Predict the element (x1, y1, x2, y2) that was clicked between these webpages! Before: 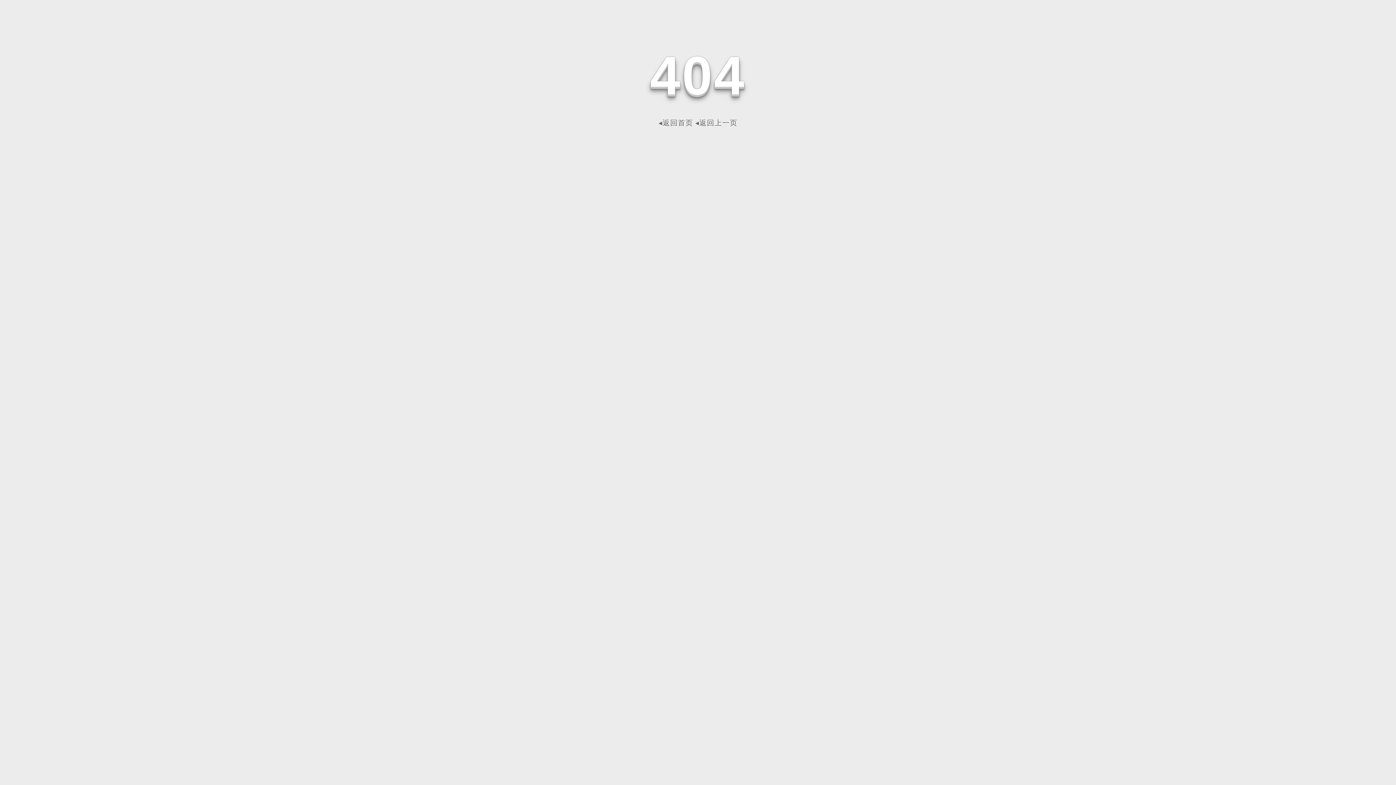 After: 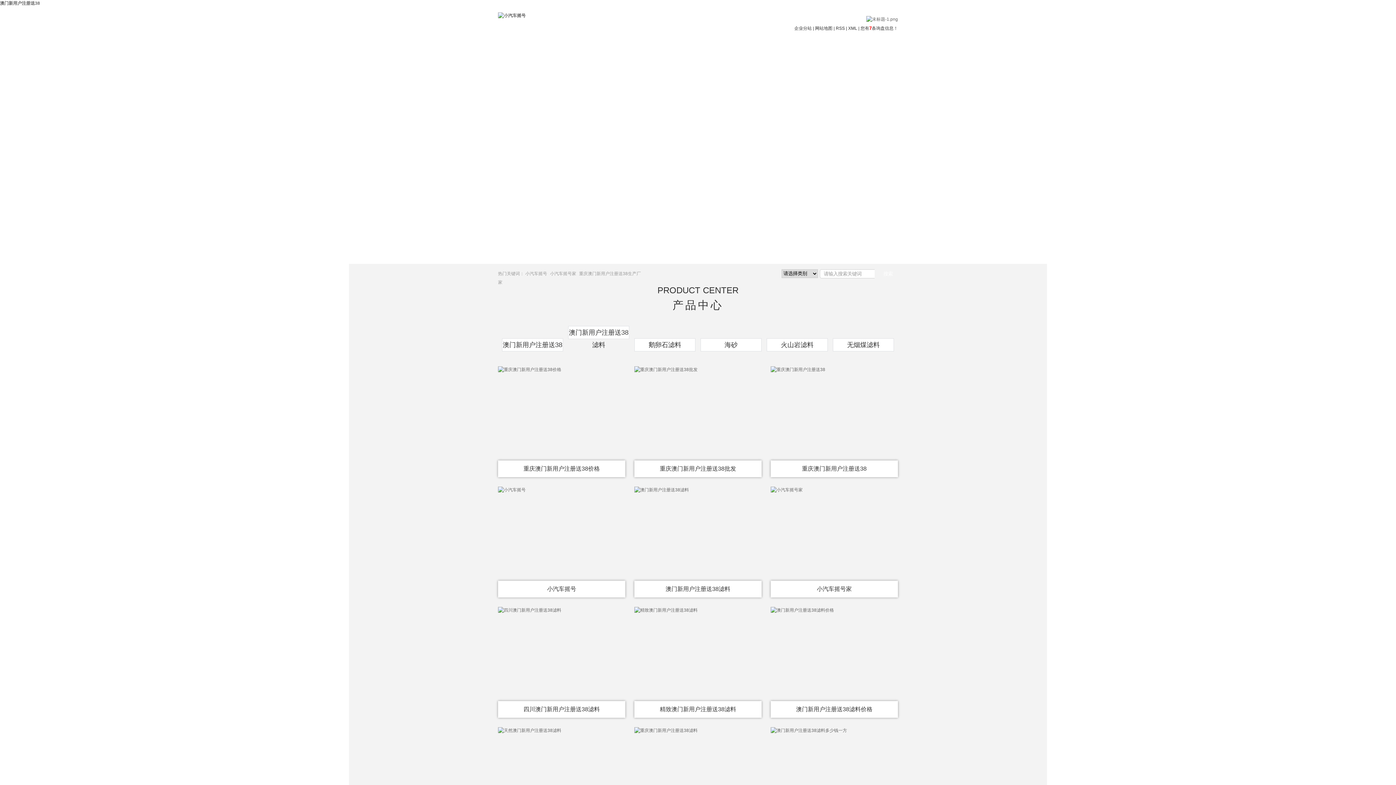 Action: label: ◂返回首页 bbox: (658, 118, 693, 126)